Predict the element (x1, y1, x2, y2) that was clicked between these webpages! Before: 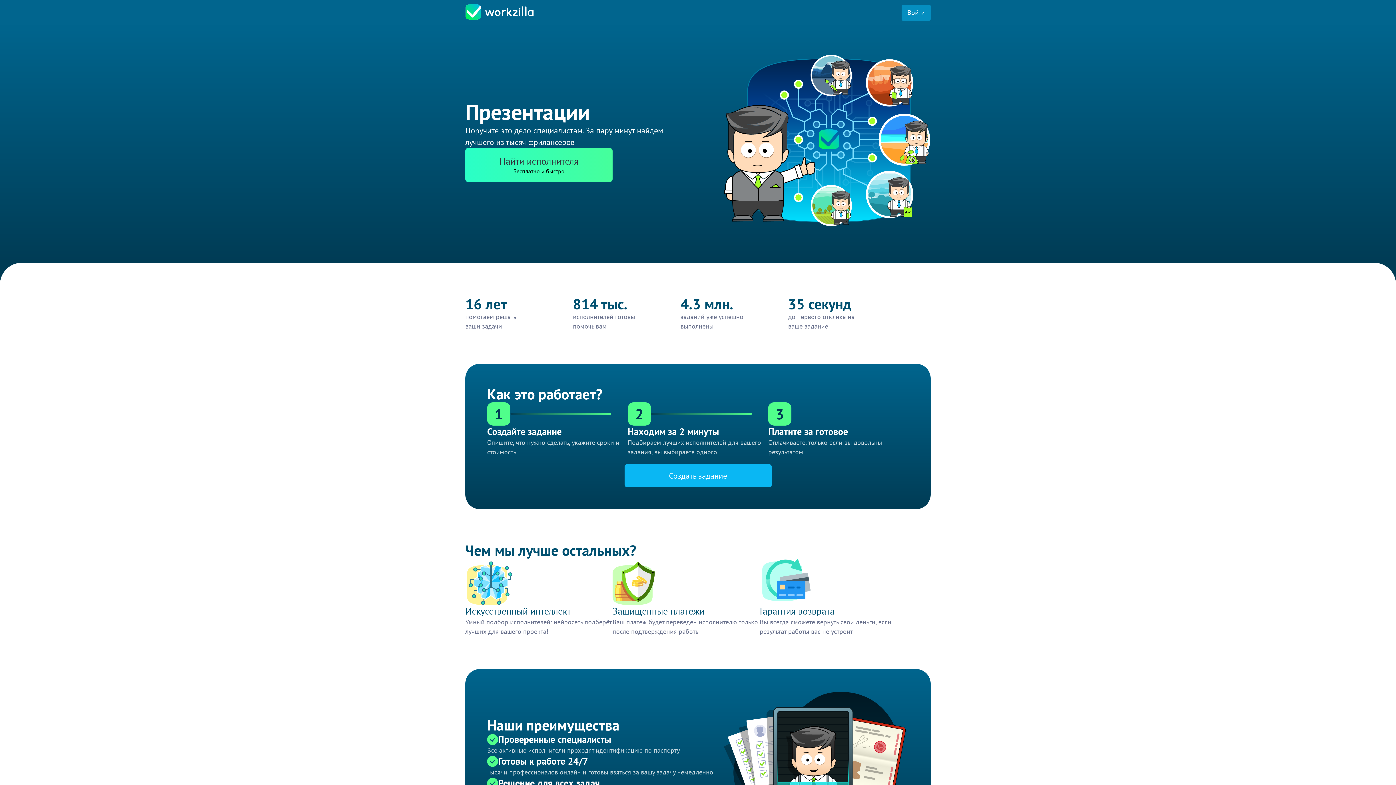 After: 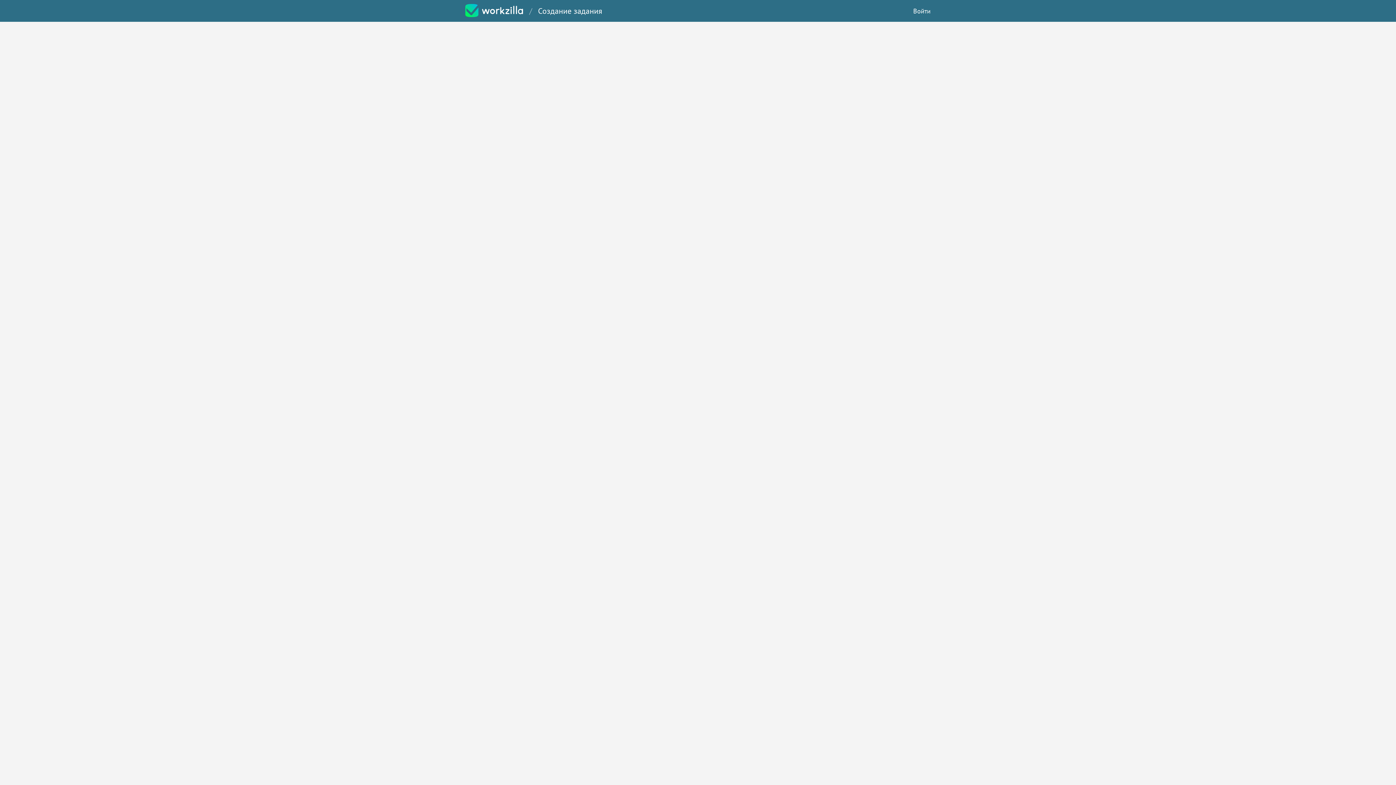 Action: bbox: (624, 464, 771, 487) label: Создать задание